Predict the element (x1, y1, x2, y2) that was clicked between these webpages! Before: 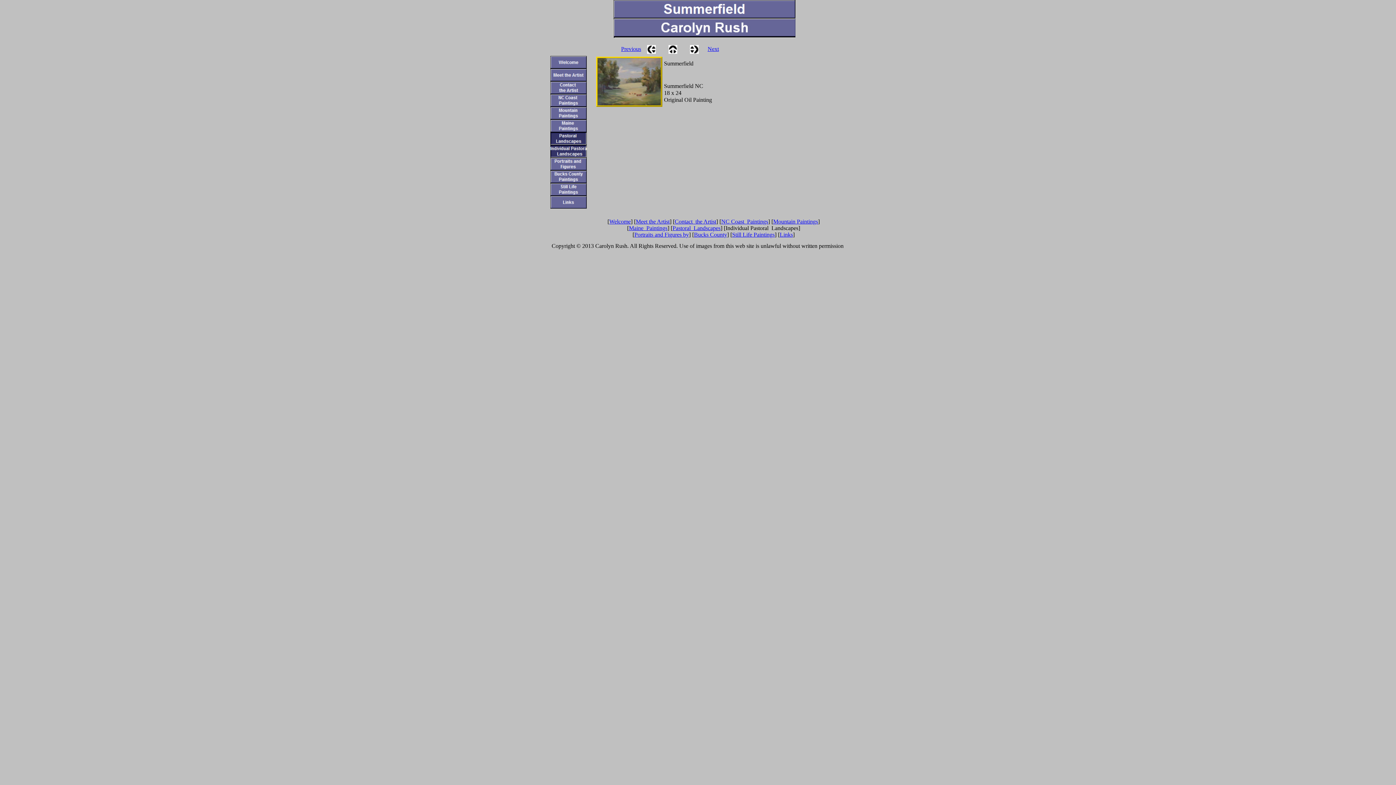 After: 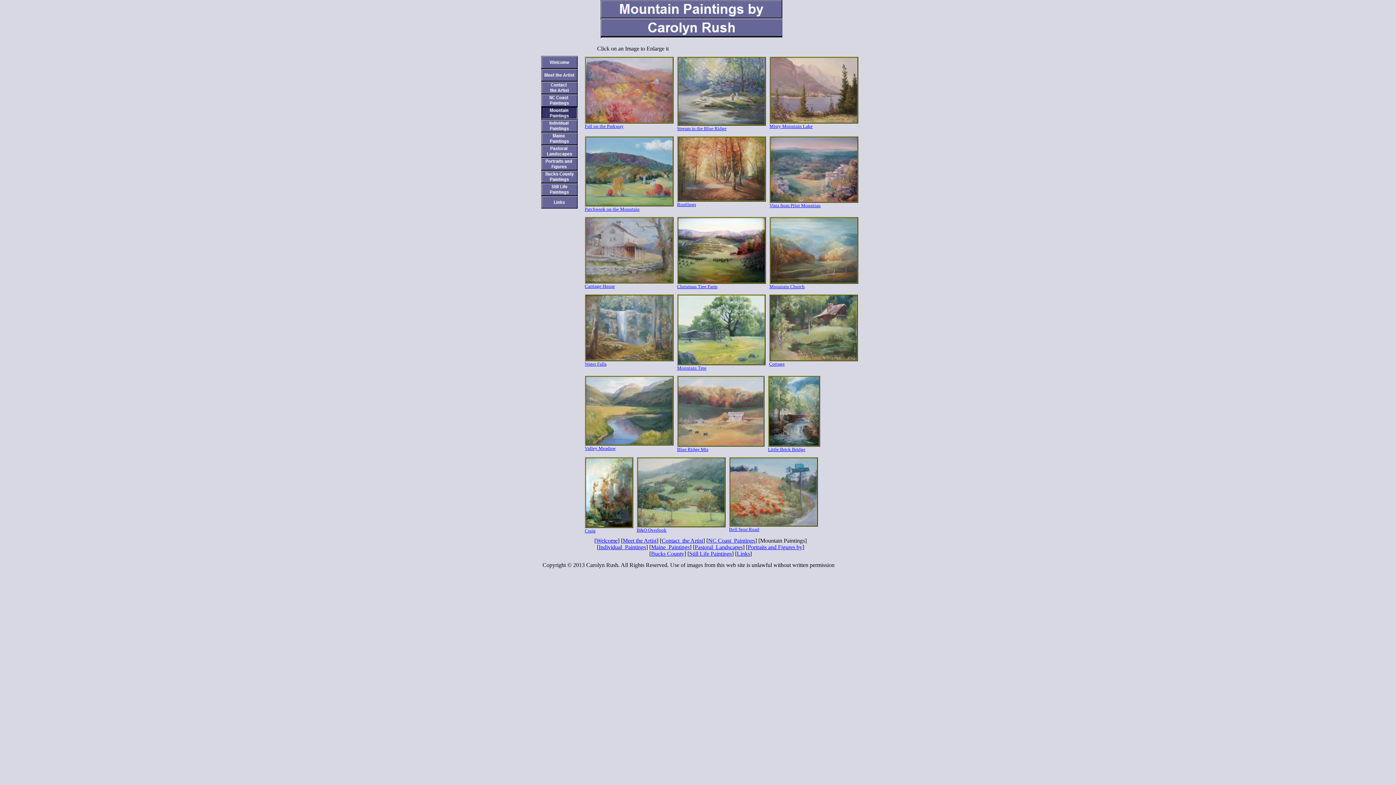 Action: bbox: (773, 218, 818, 224) label: Mountain Paintings